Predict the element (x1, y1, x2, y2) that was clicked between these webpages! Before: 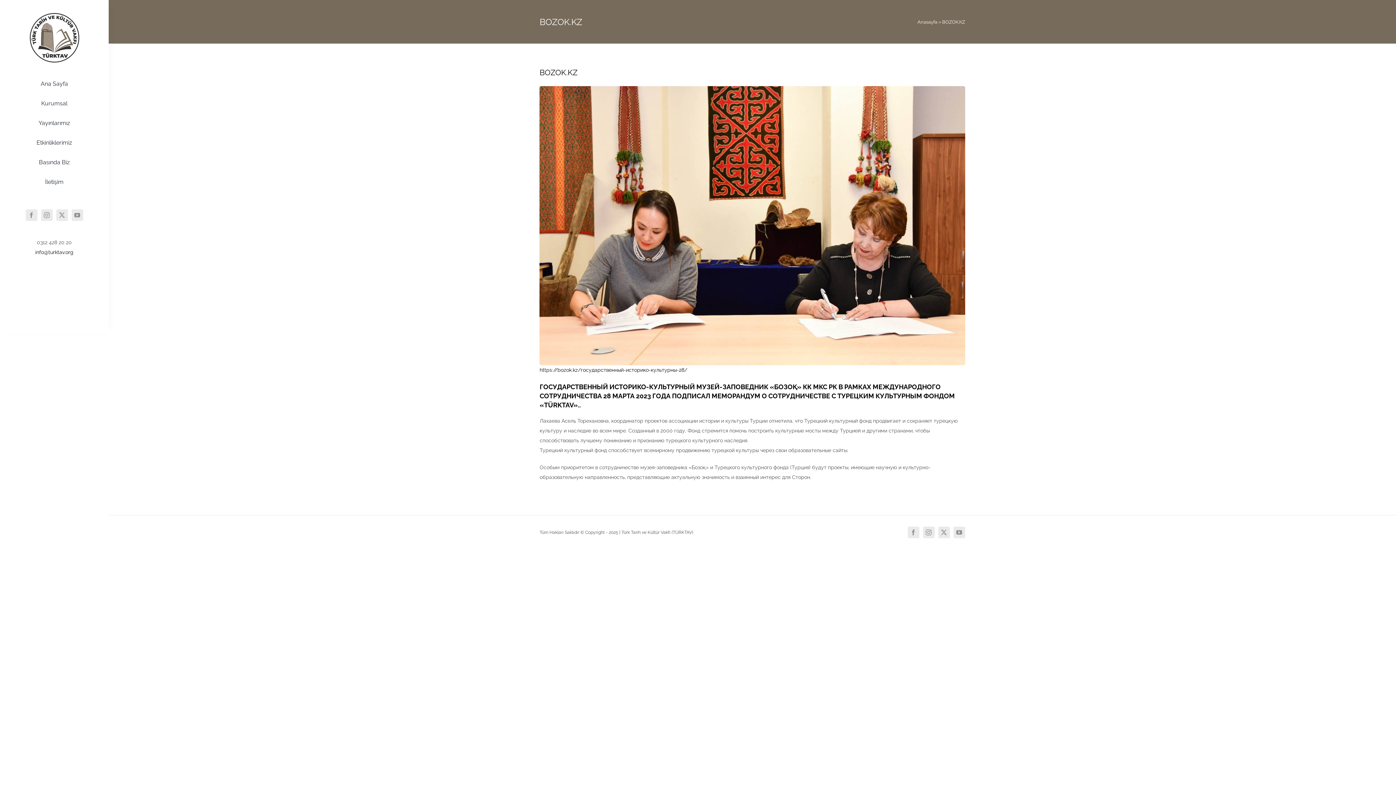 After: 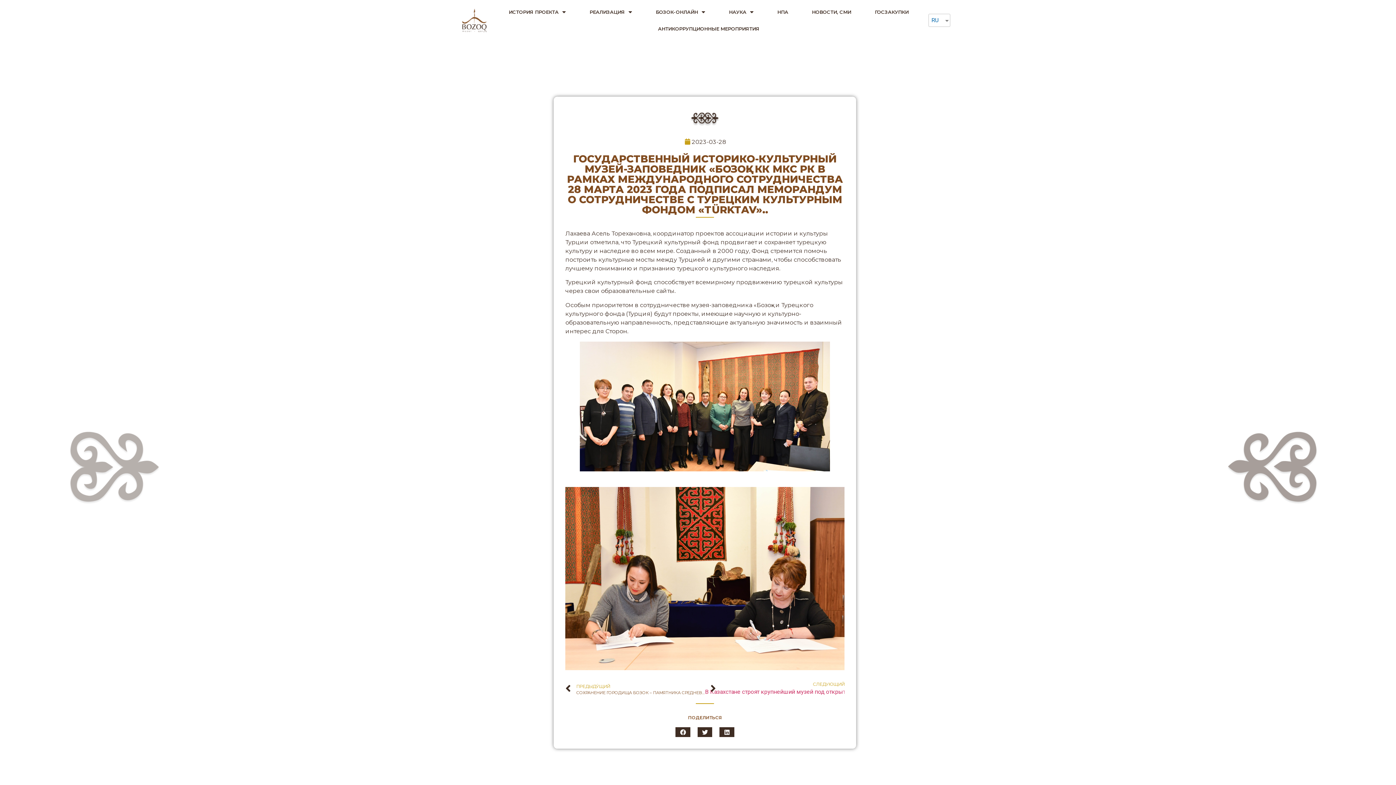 Action: bbox: (539, 367, 687, 373) label: https://bozok.kz/государственный-историко-культурны-28/